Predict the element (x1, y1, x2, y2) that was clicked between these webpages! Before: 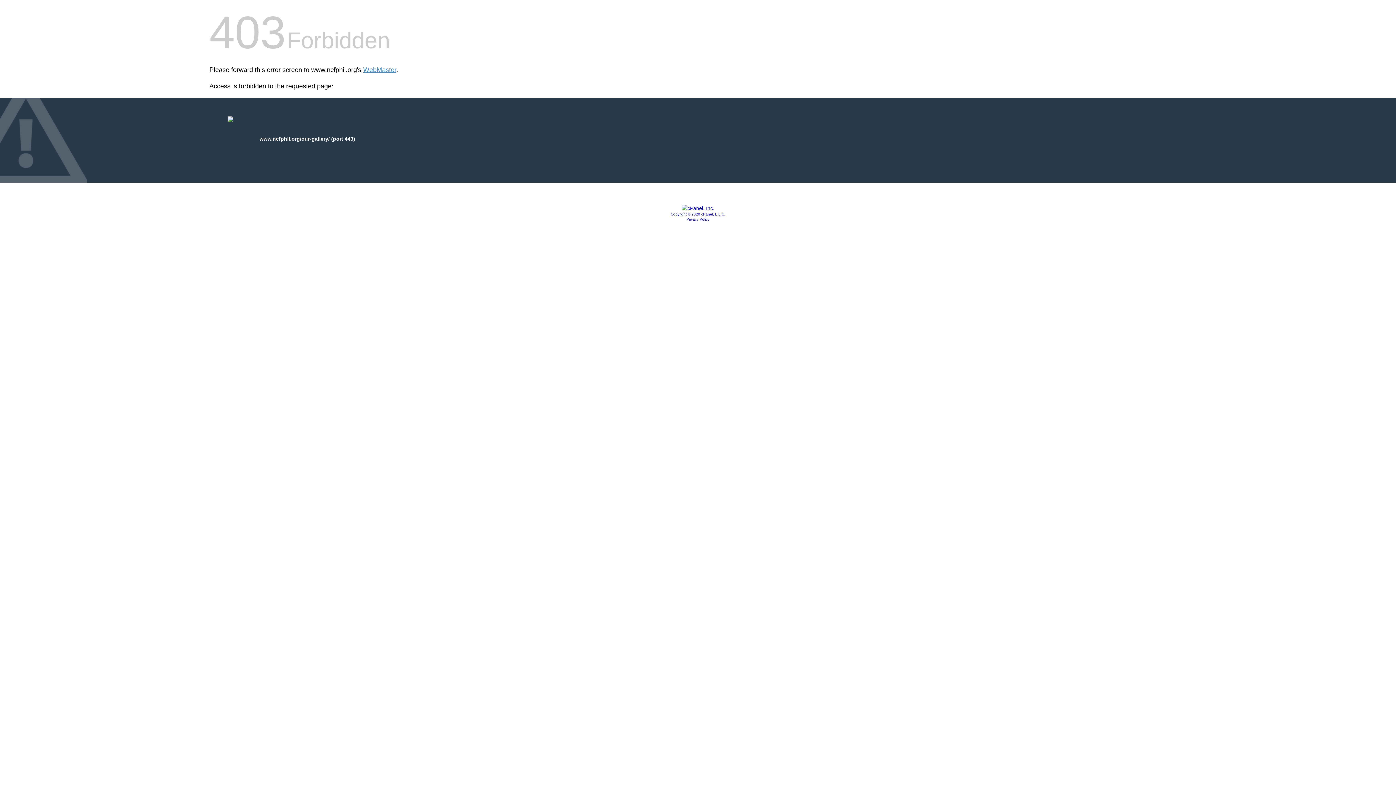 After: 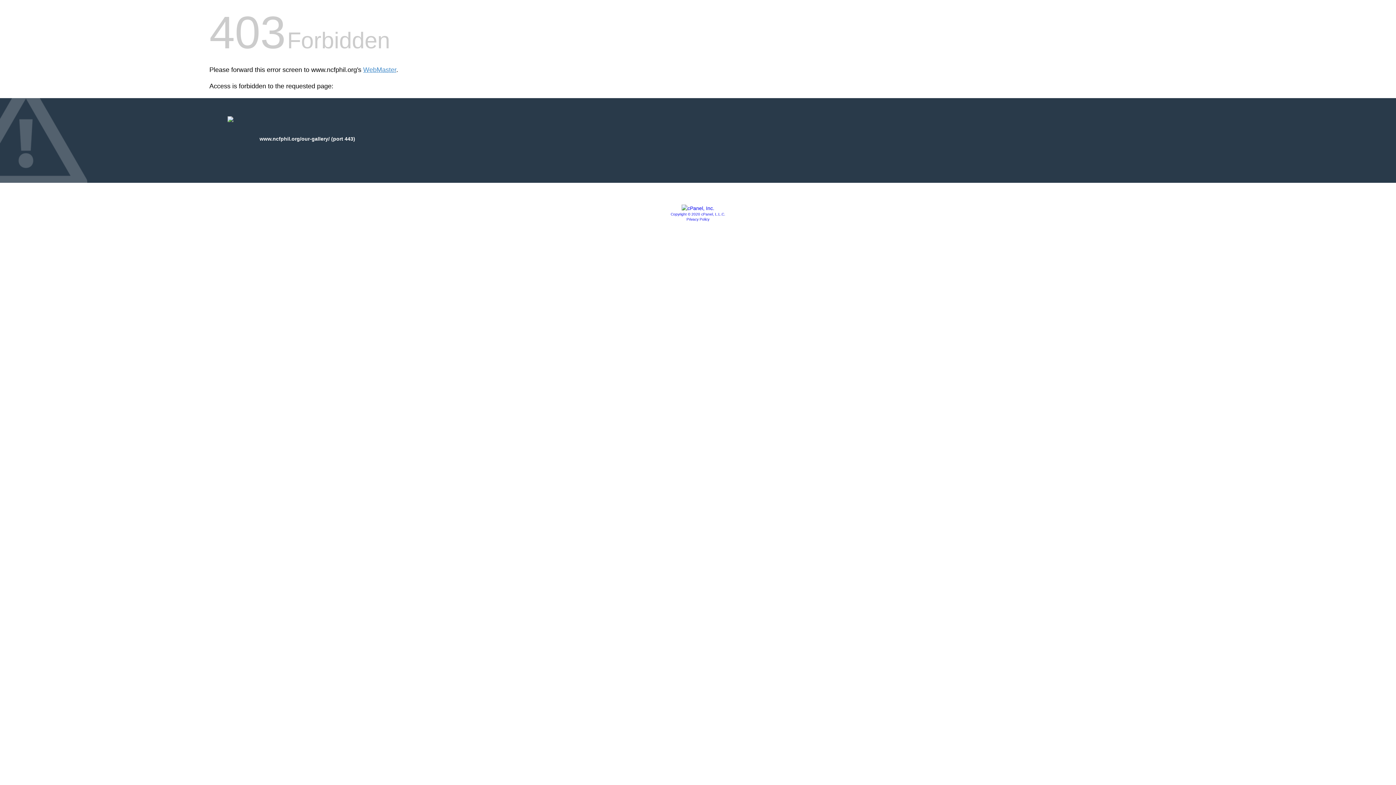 Action: label: Copyright © 2020 cPanel, L.L.C. bbox: (670, 212, 725, 216)